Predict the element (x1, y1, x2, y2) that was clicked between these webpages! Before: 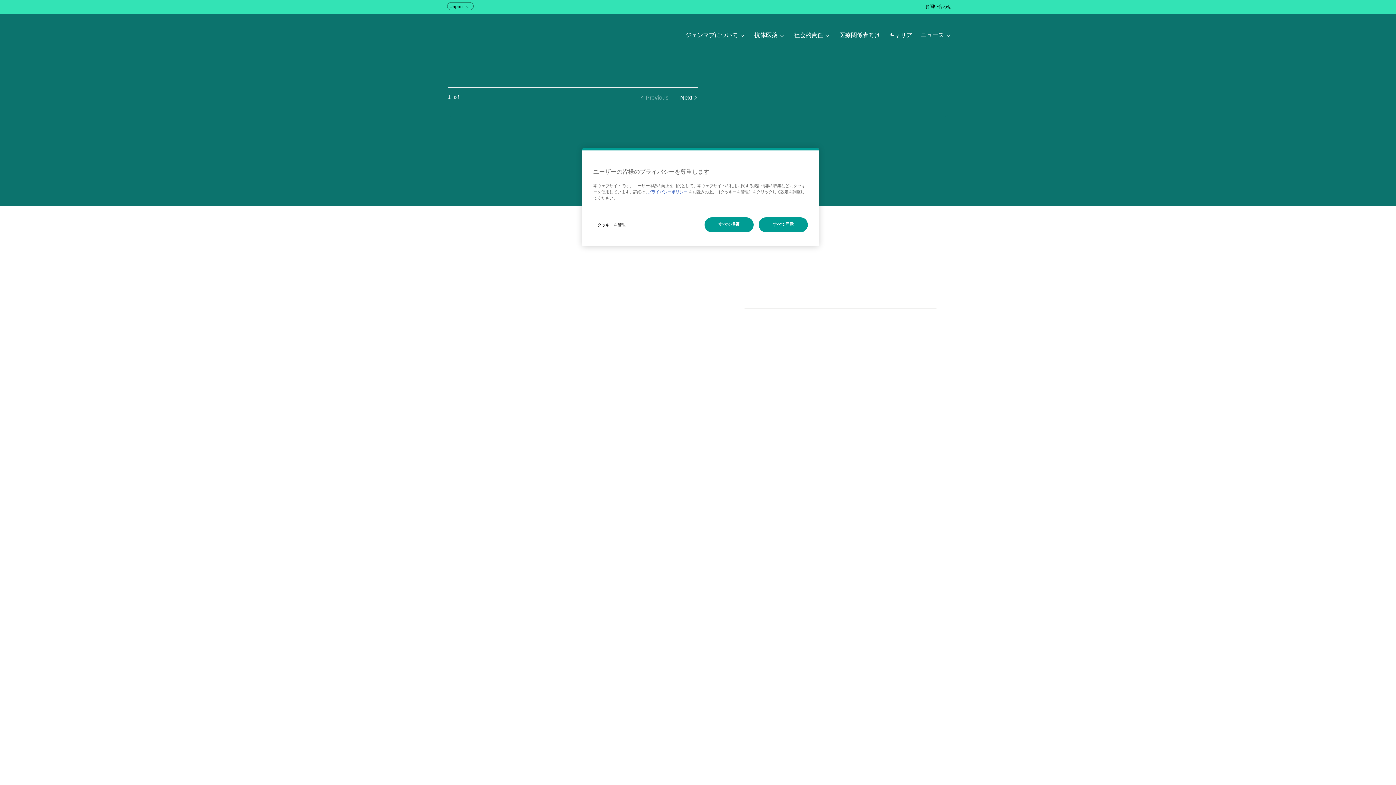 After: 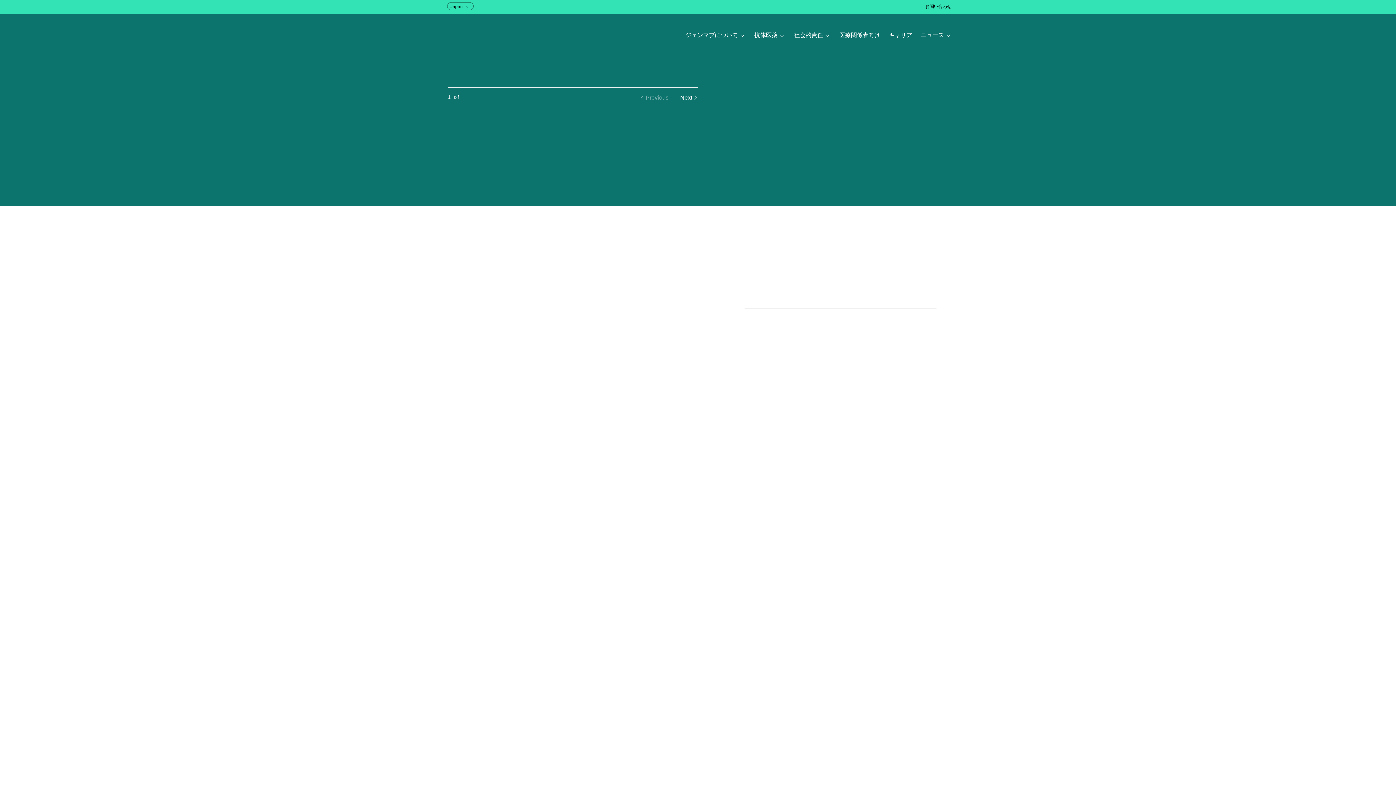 Action: bbox: (704, 217, 753, 232) label: すべて拒否